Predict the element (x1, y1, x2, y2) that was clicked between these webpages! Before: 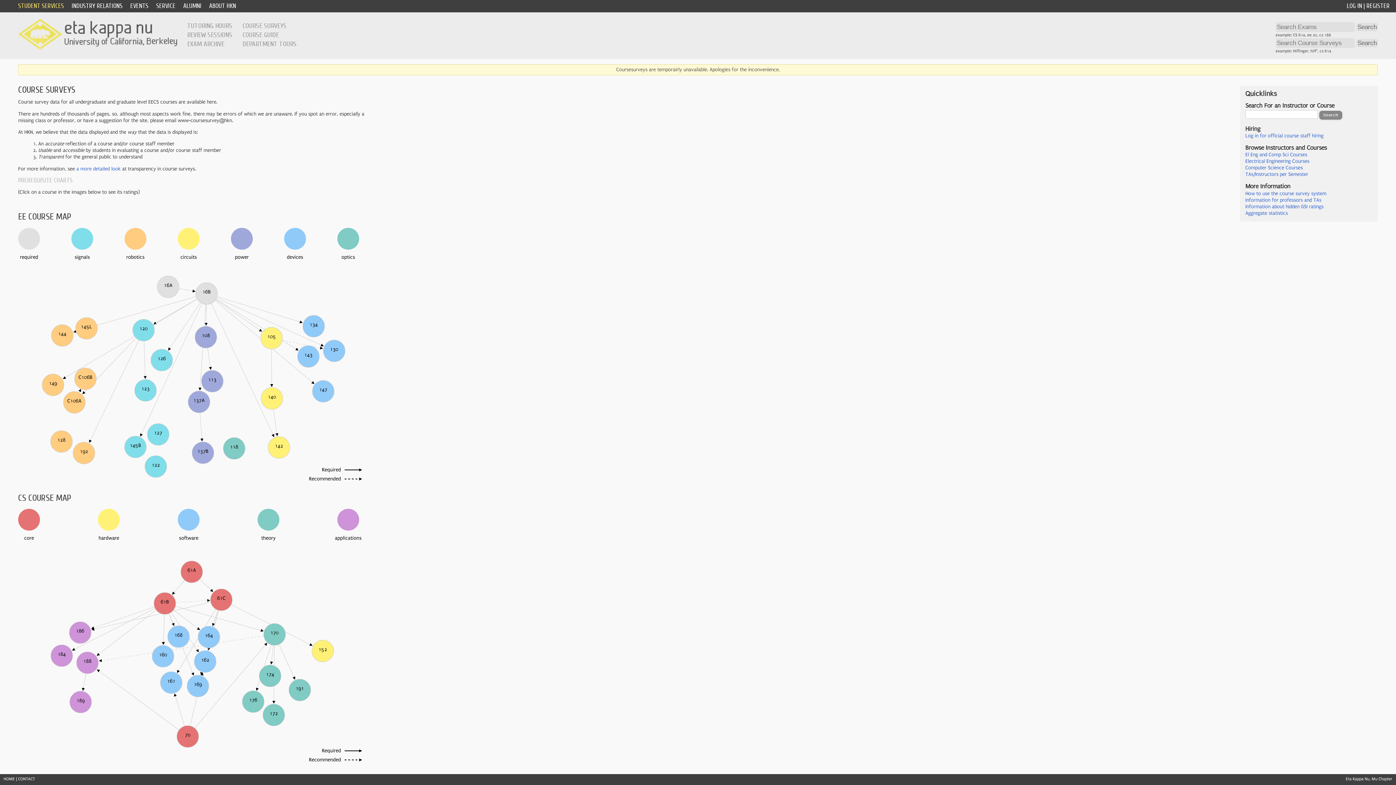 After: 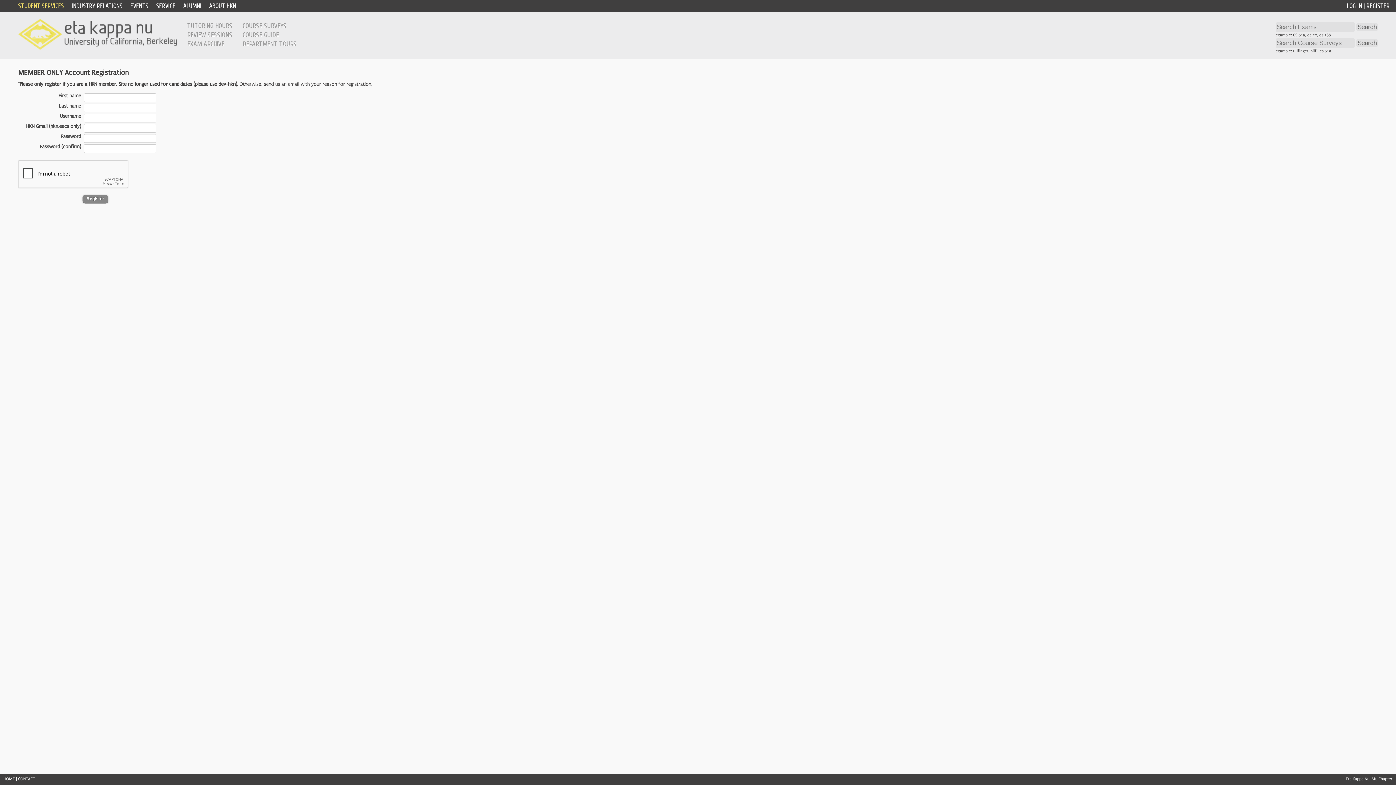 Action: label: REGISTER bbox: (1366, 2, 1390, 9)